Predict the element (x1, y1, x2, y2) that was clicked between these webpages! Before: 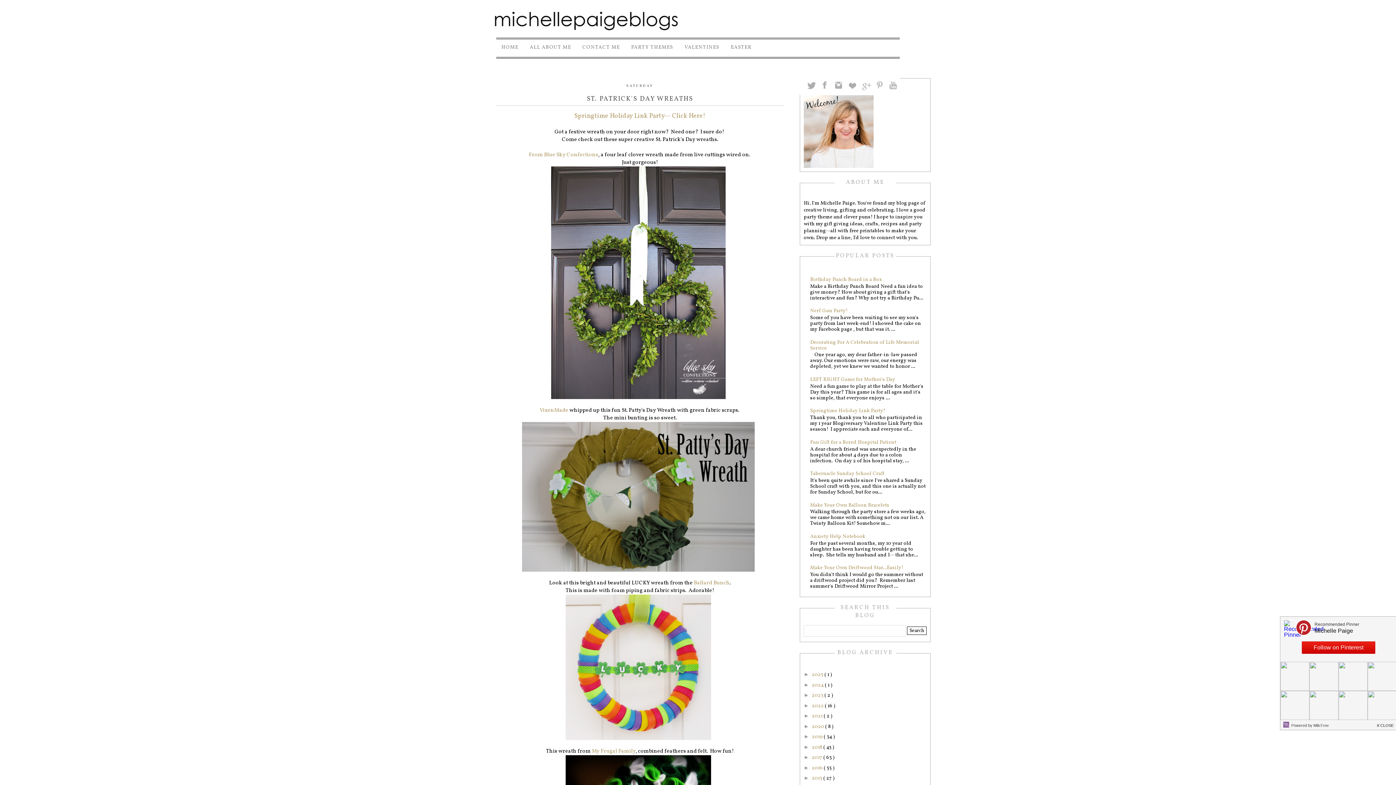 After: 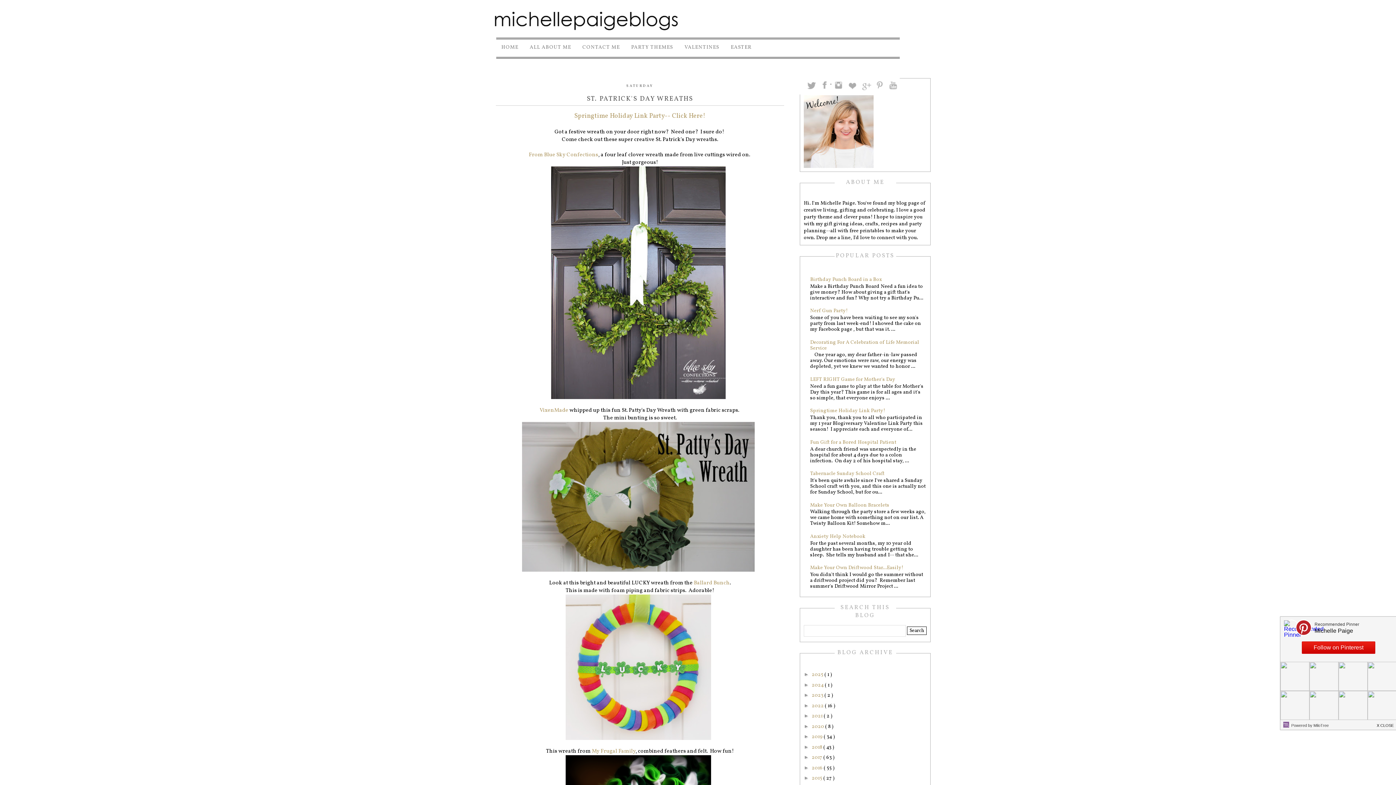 Action: label:   bbox: (818, 79, 831, 84)